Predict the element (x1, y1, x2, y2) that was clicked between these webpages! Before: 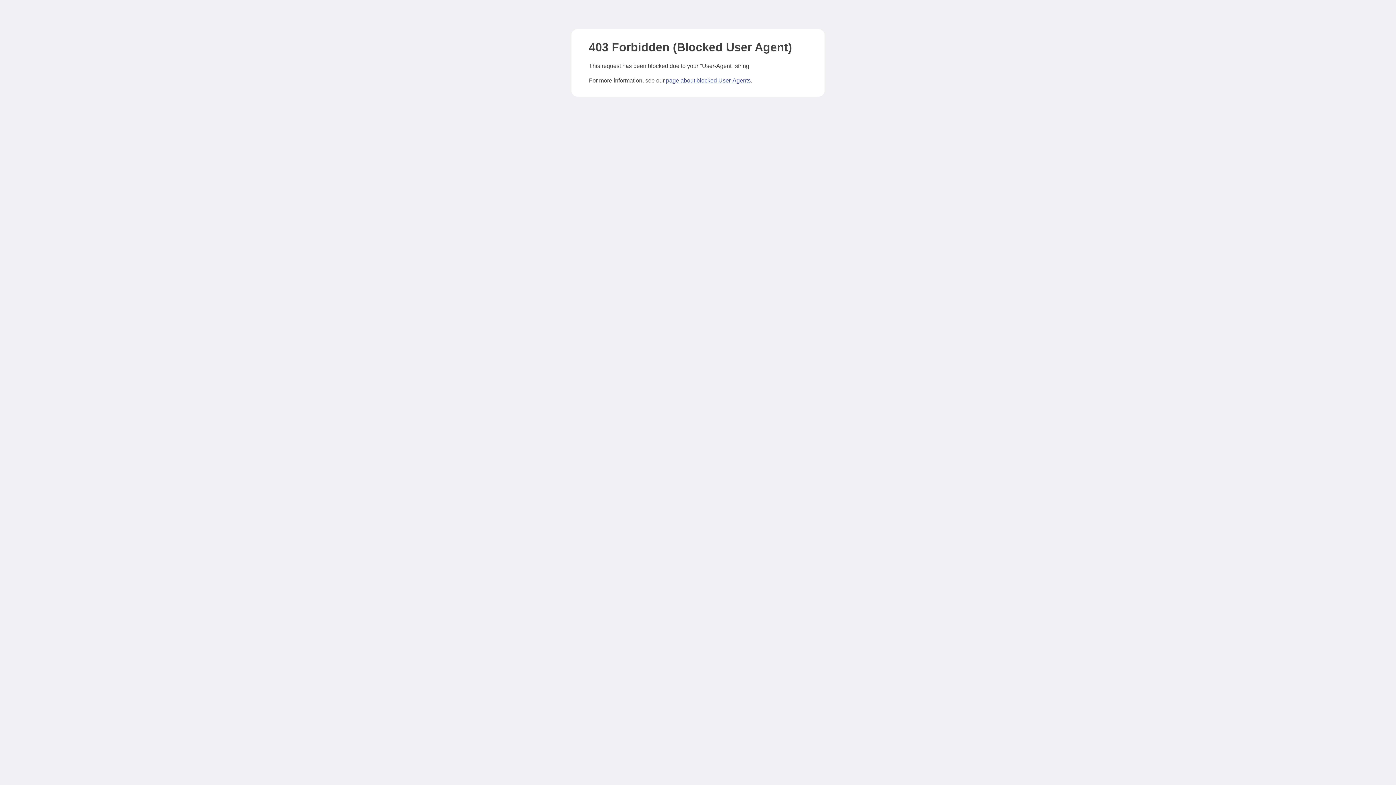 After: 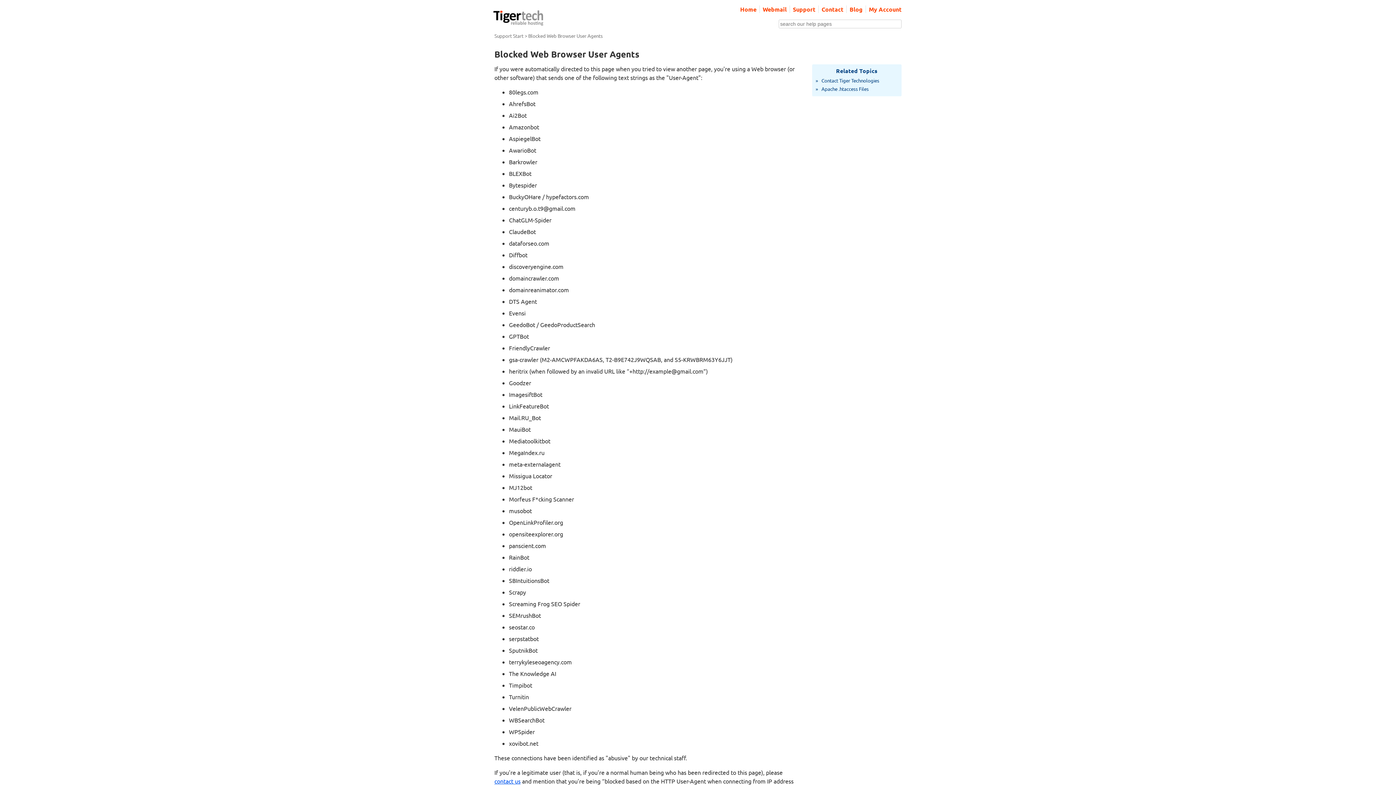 Action: label: page about blocked User-Agents bbox: (666, 77, 750, 83)